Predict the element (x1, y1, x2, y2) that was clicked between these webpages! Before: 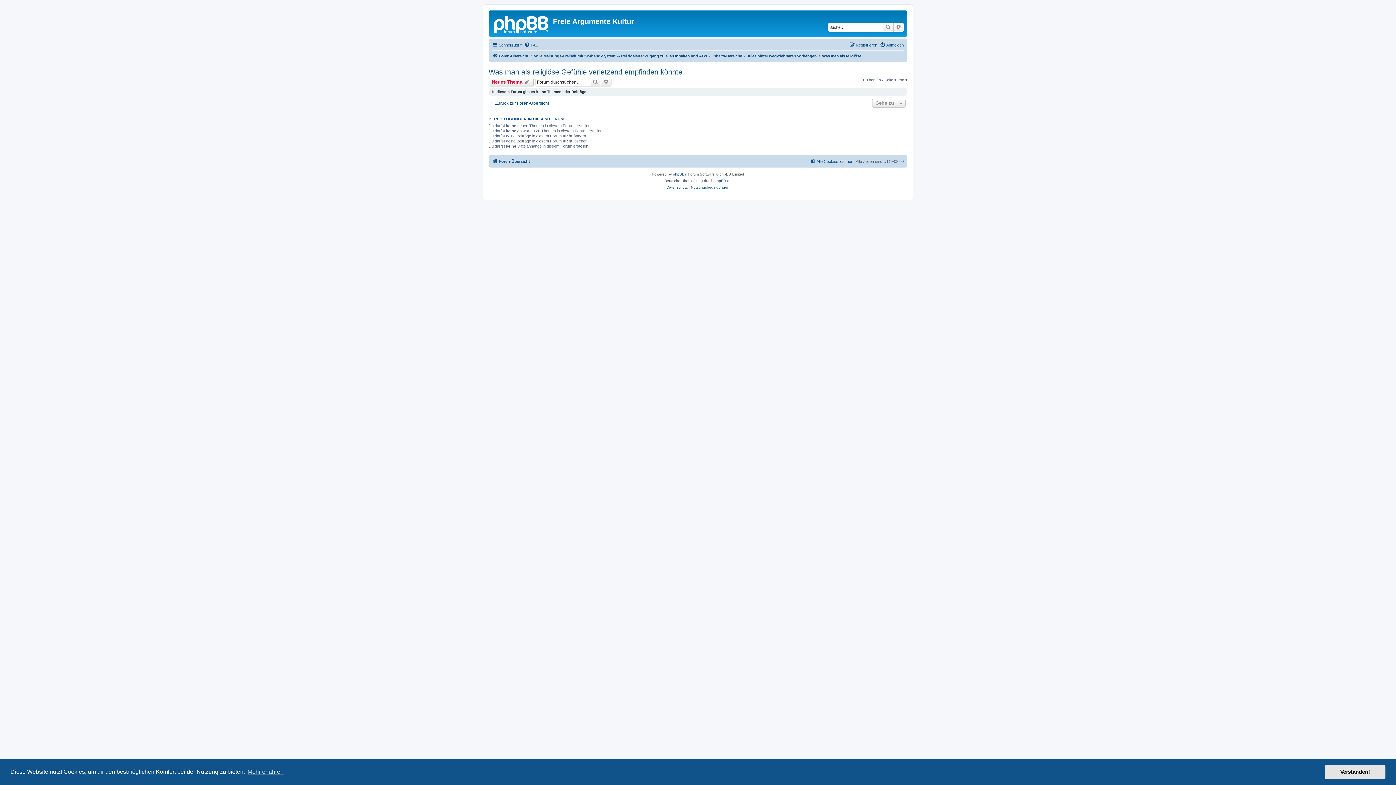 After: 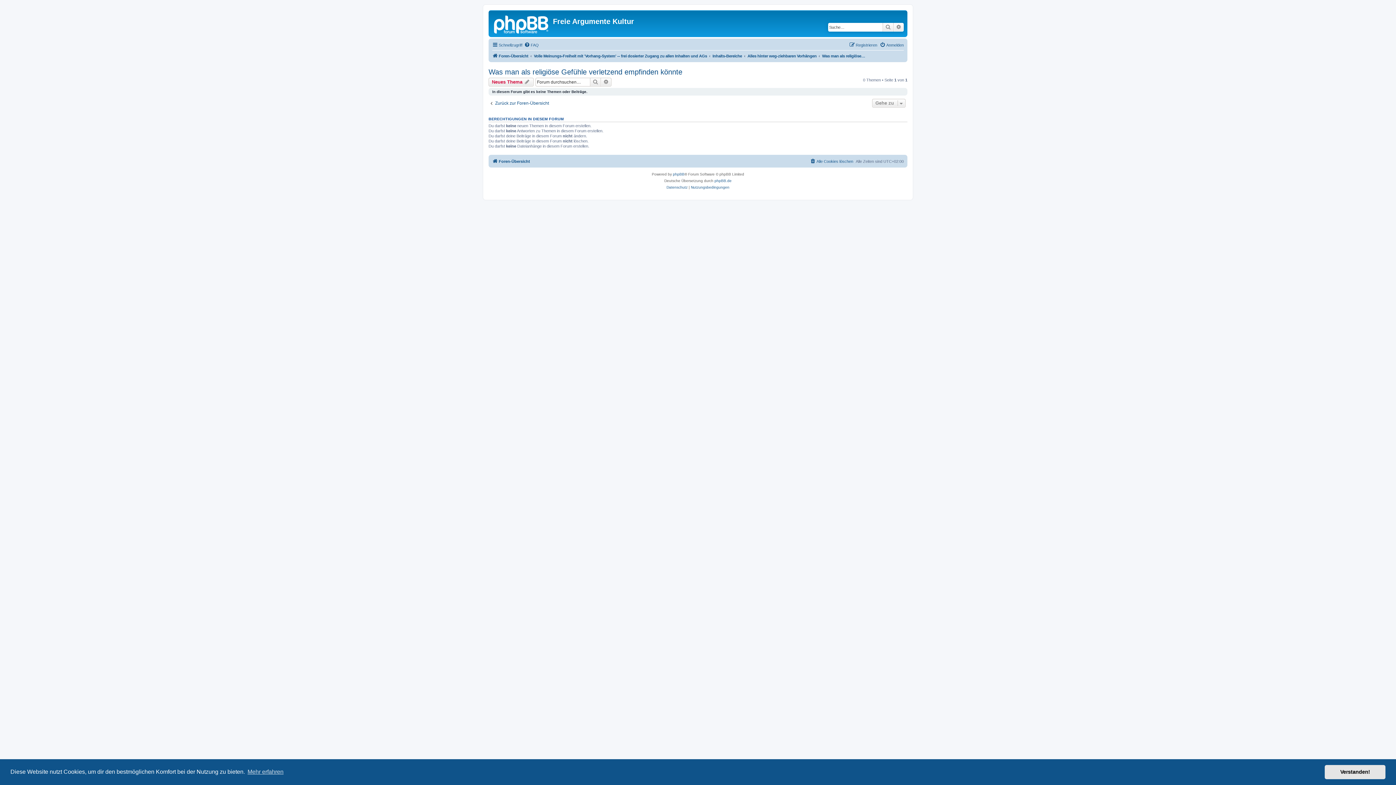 Action: label: Was man als religiöse Gefühle verletzend empfinden könnte bbox: (822, 51, 865, 60)